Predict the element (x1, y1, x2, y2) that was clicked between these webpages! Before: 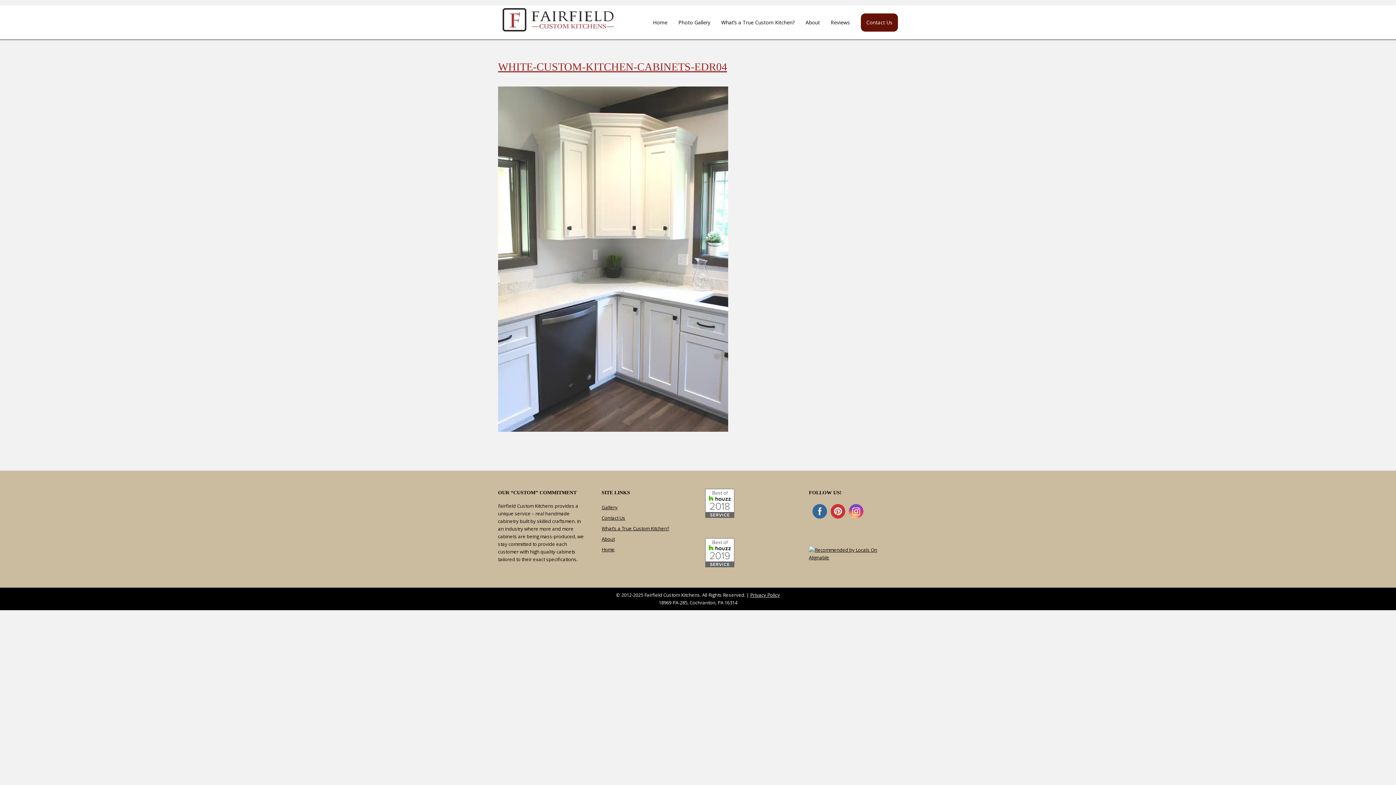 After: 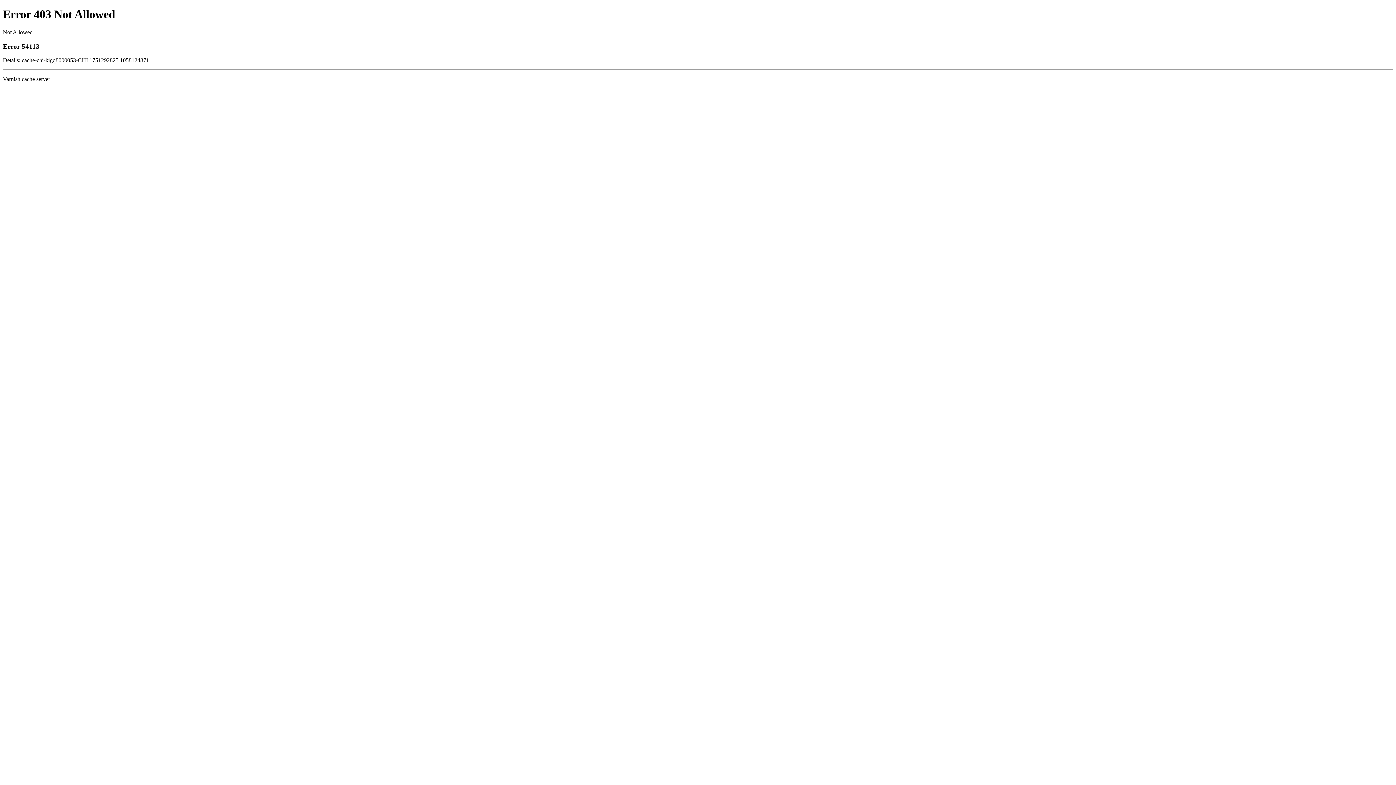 Action: bbox: (705, 562, 734, 569)